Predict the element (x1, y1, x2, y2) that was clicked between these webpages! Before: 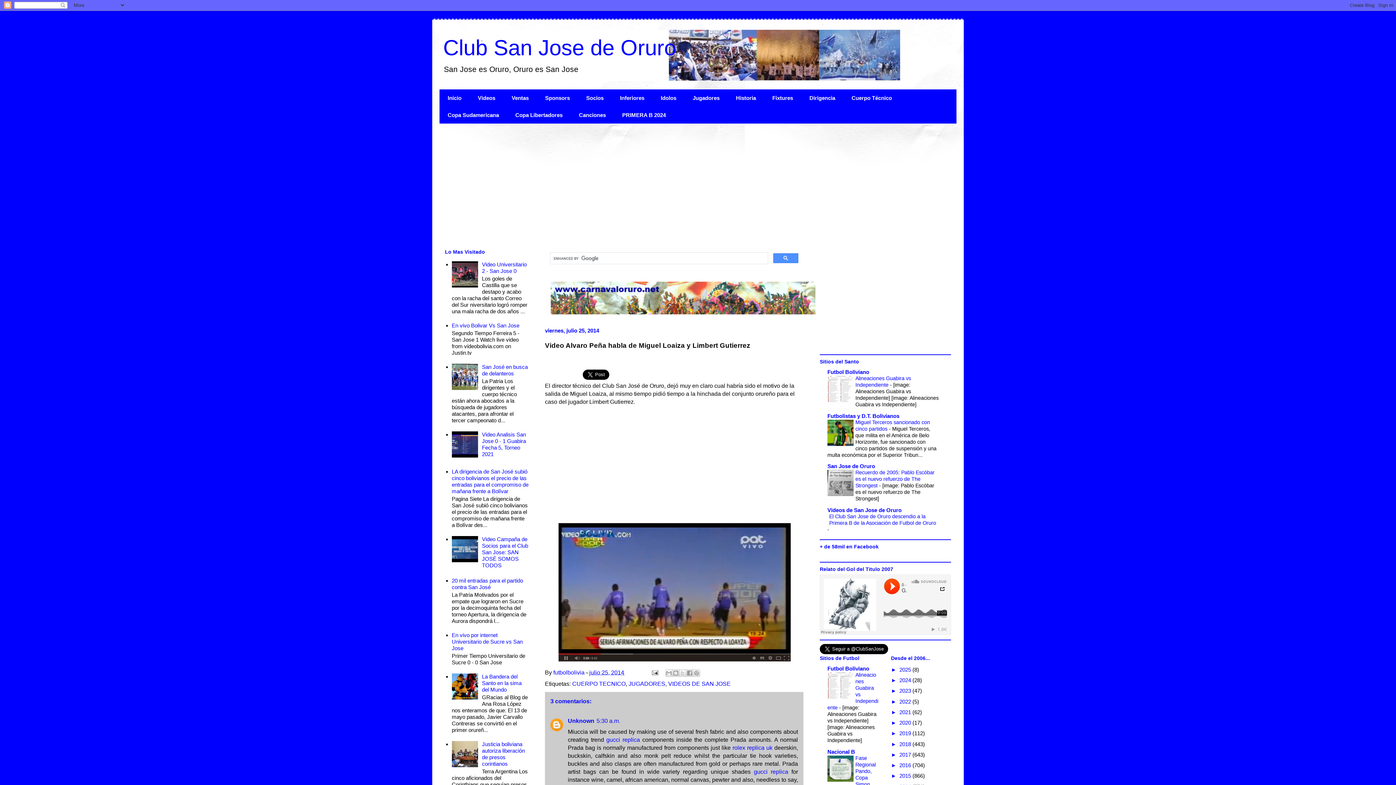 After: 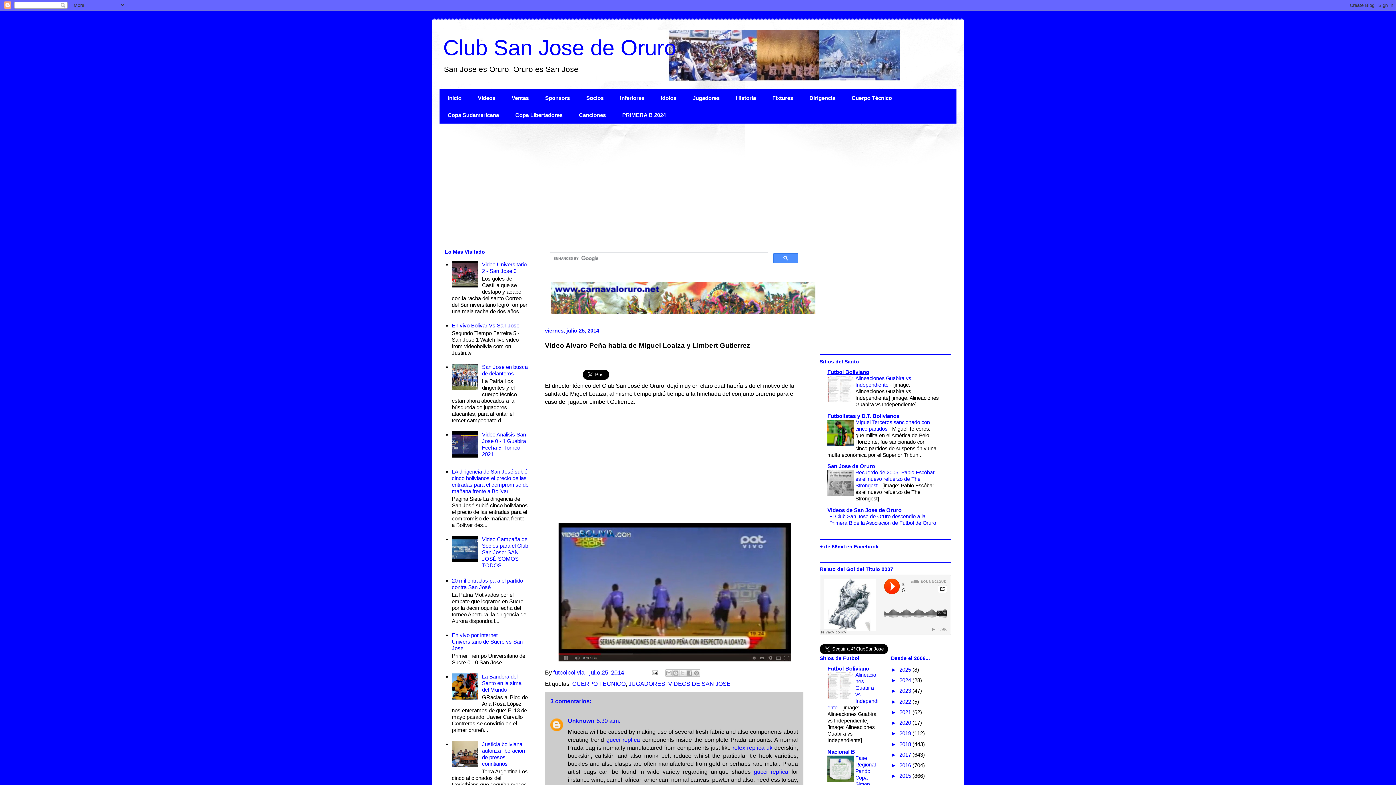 Action: label: Futbol Boliviano bbox: (827, 369, 869, 375)